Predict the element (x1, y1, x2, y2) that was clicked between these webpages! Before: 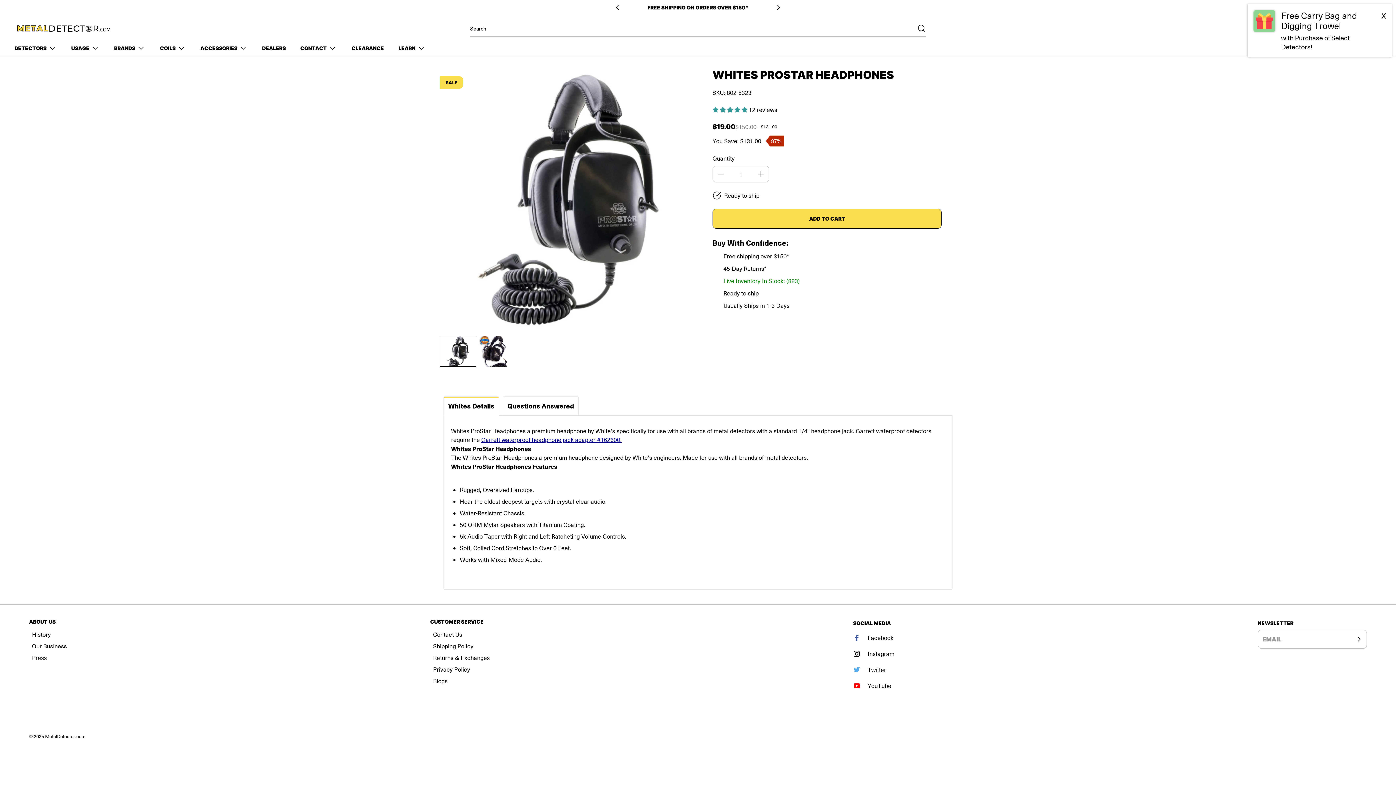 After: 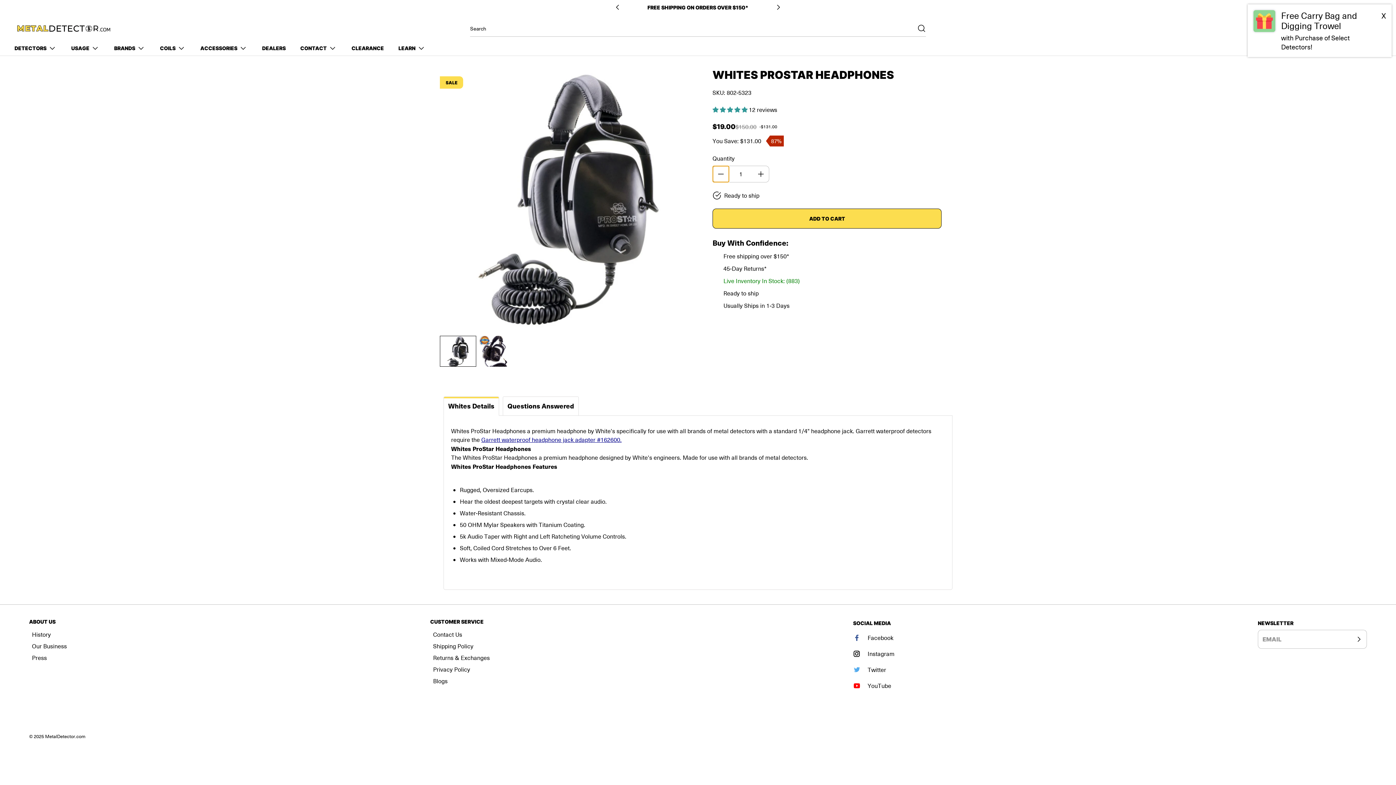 Action: bbox: (713, 166, 729, 182) label: Decrease quantity for Whites ProStar Headphones